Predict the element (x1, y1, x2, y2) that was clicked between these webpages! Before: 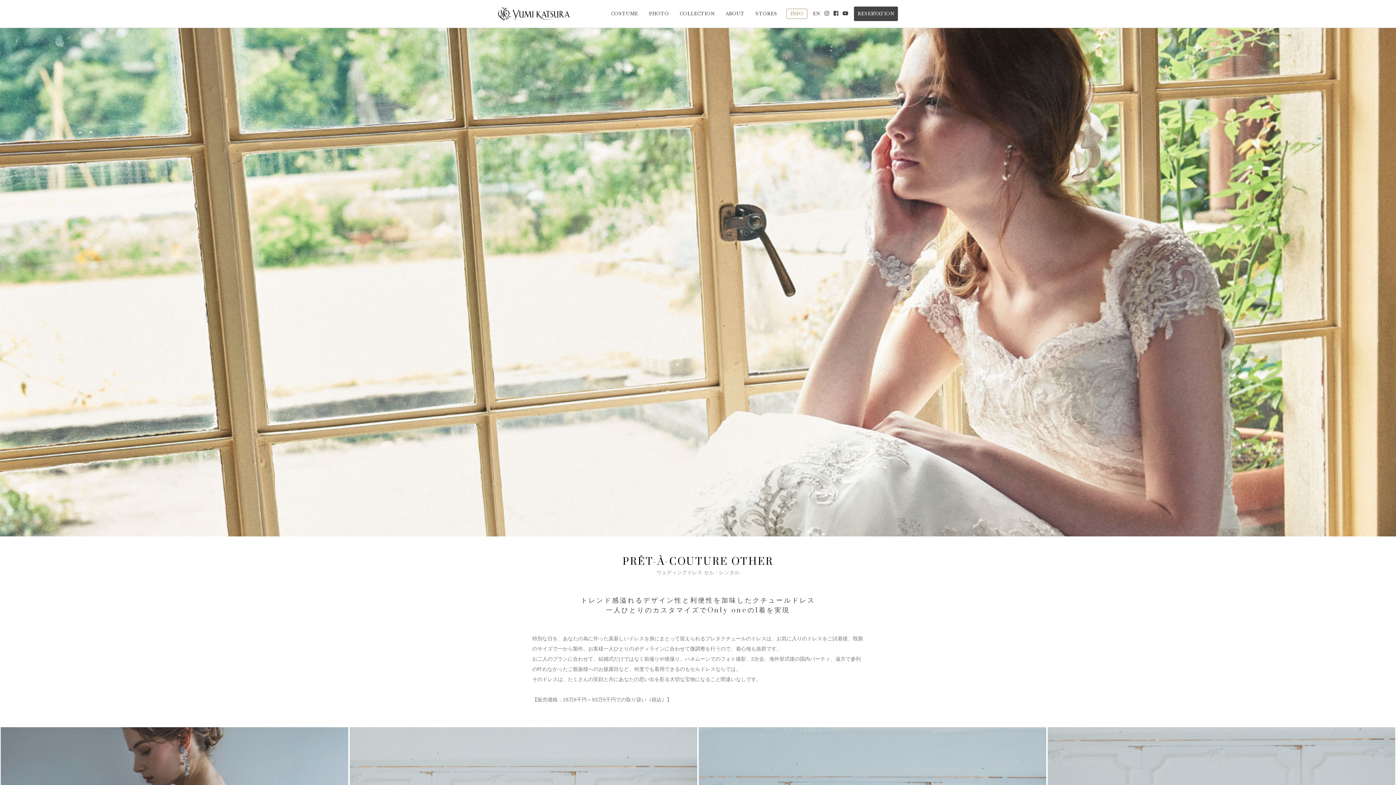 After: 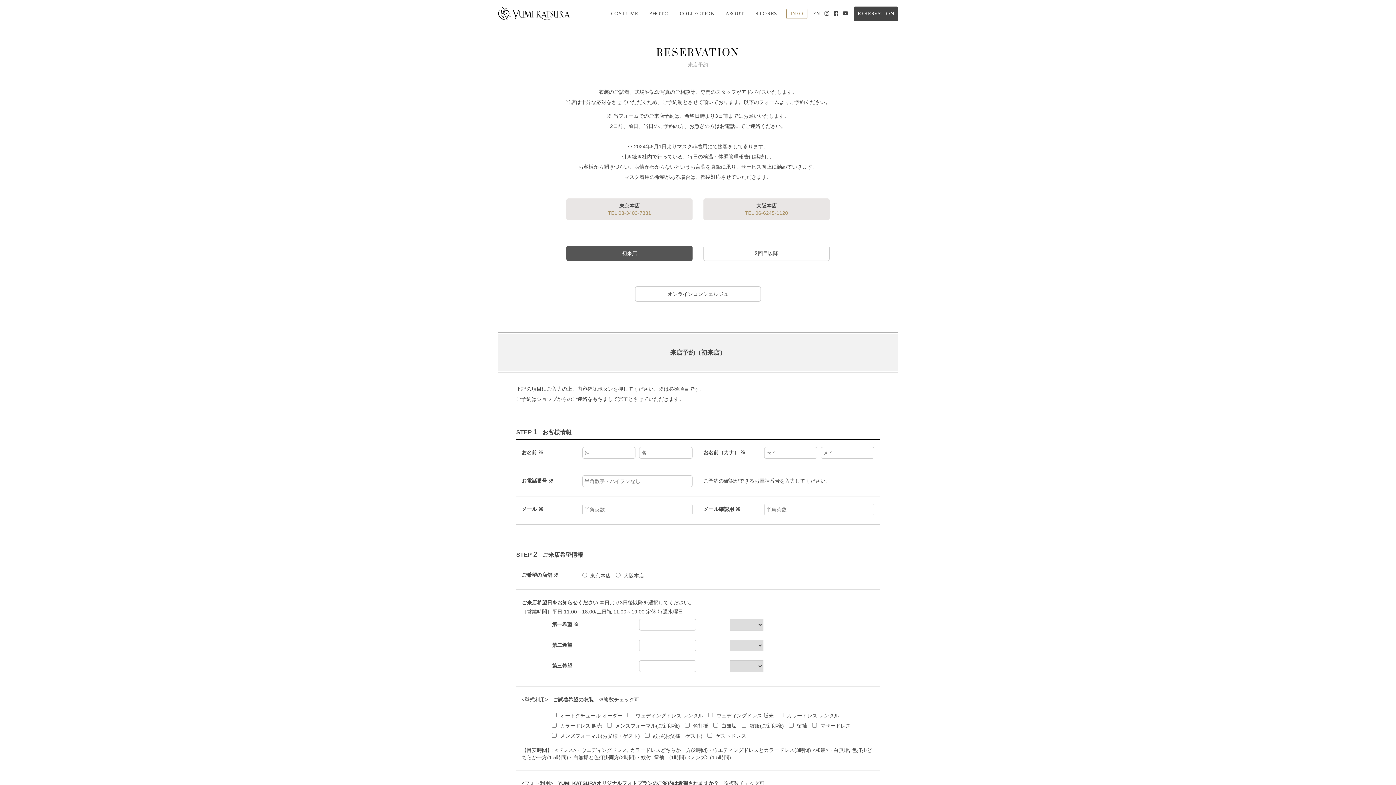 Action: label: RESERVATION bbox: (854, 6, 898, 21)